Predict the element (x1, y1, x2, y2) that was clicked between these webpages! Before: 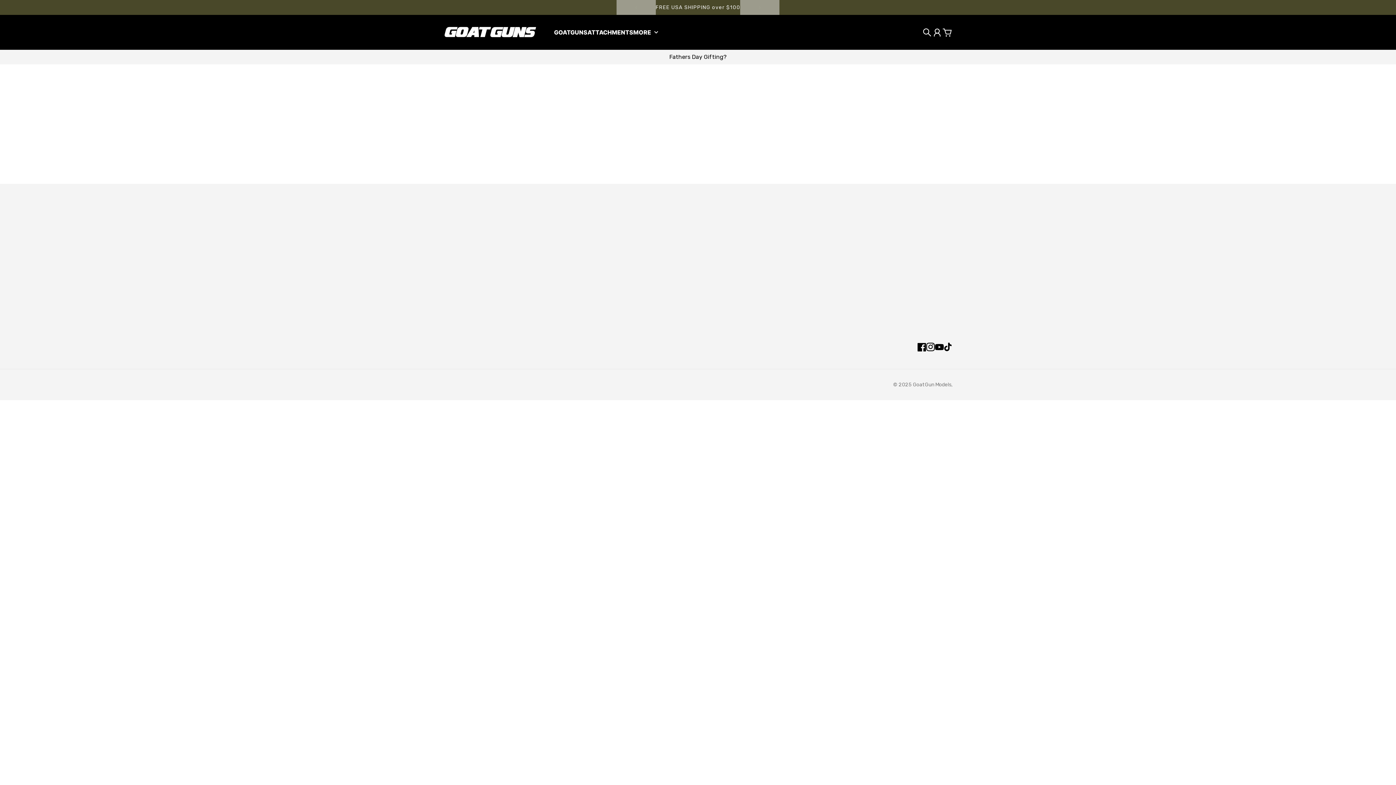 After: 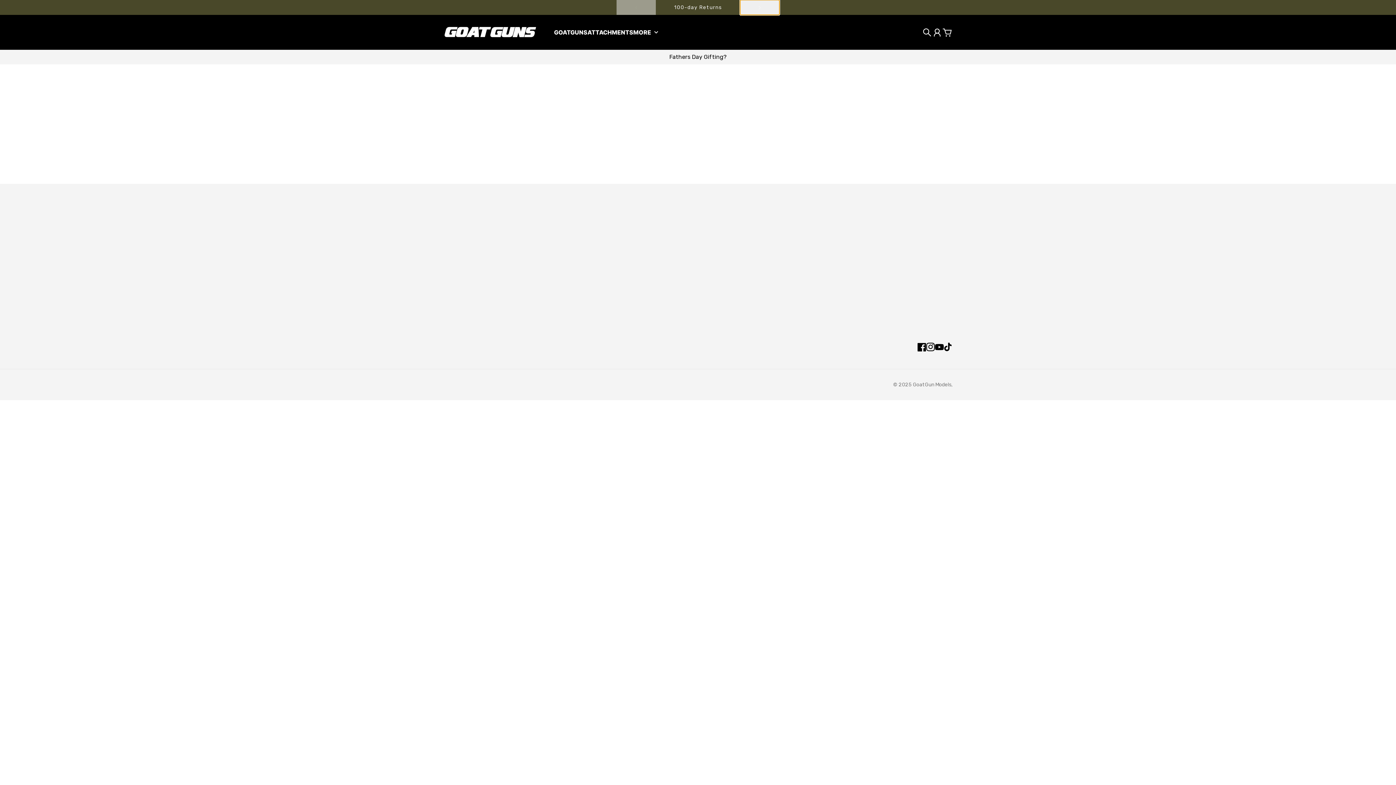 Action: bbox: (740, 0, 779, 14) label: Next